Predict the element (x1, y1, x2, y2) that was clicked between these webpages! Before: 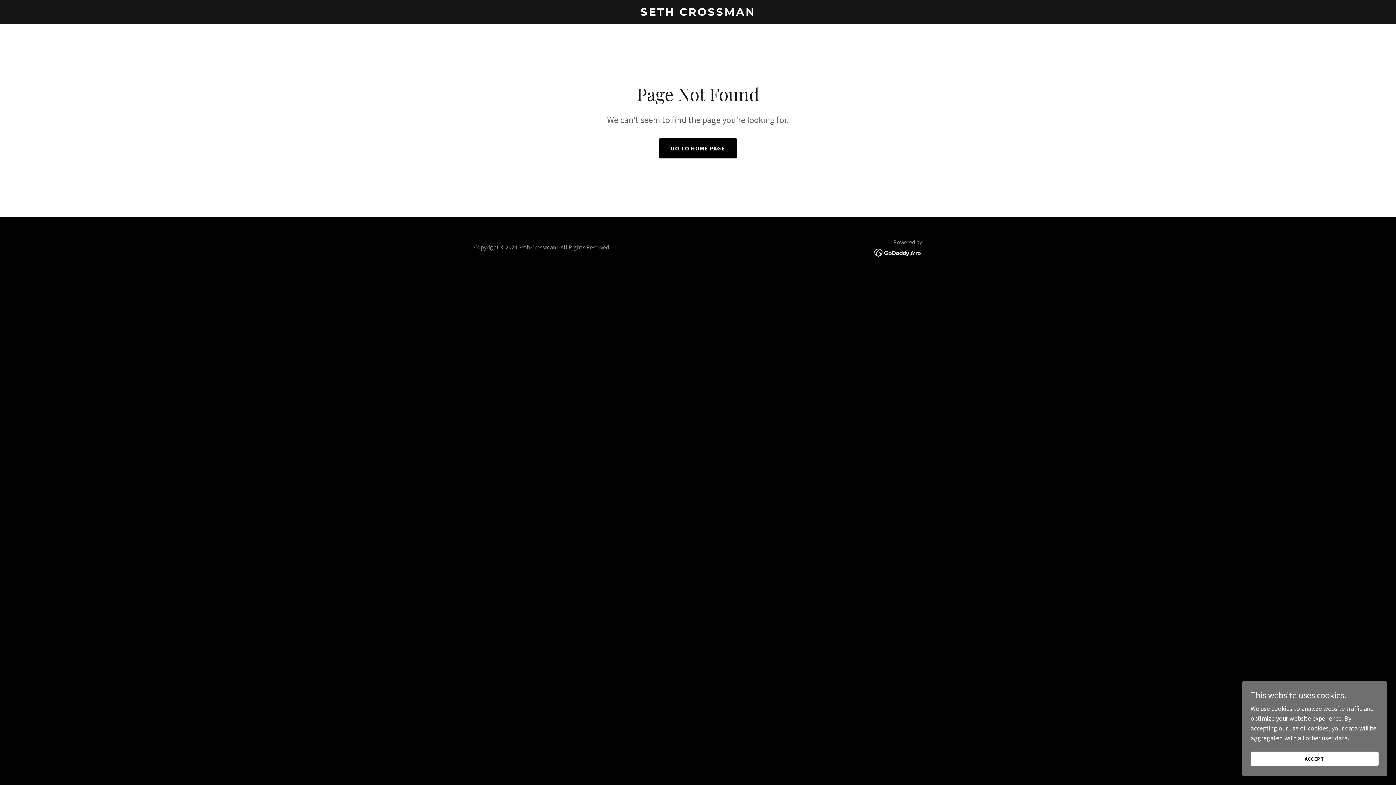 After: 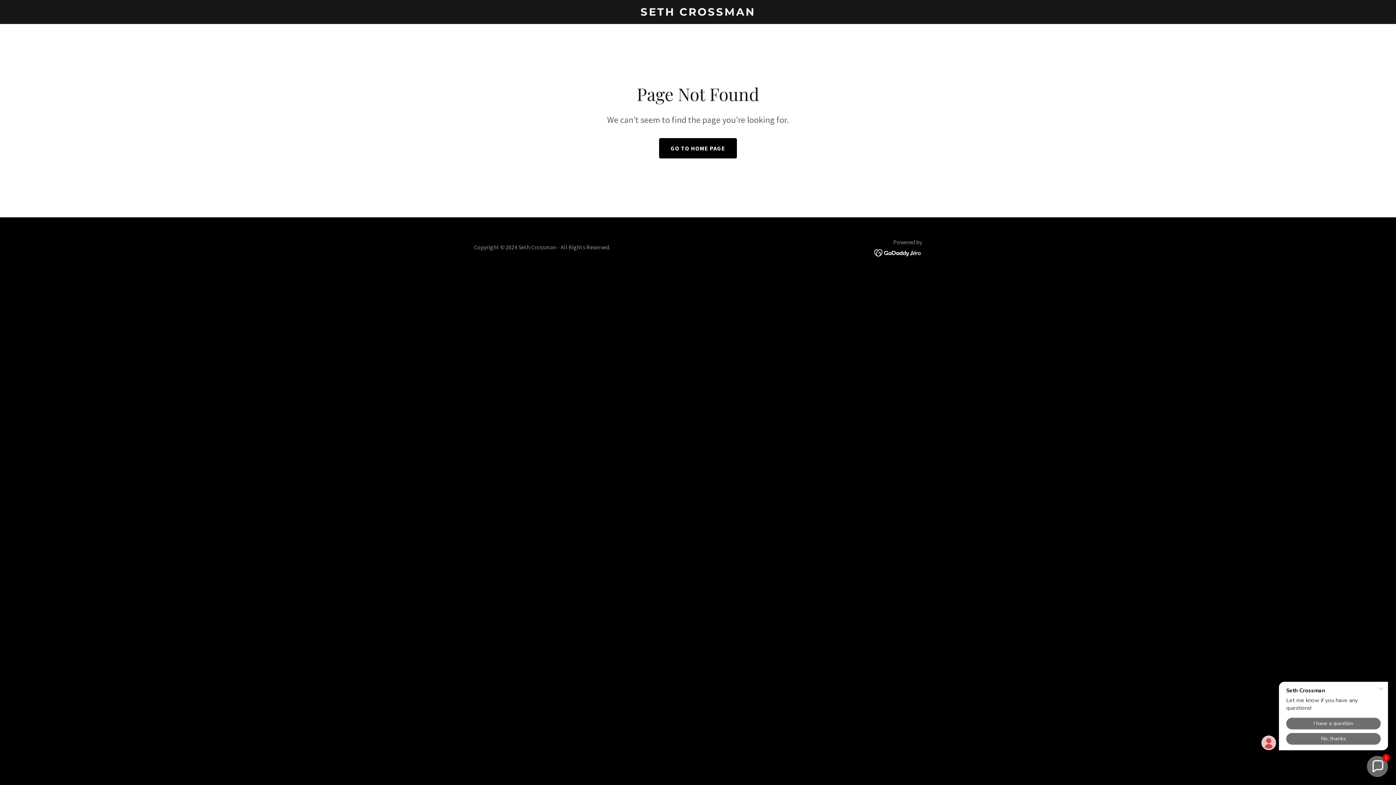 Action: label: ACCEPT bbox: (1250, 752, 1378, 766)